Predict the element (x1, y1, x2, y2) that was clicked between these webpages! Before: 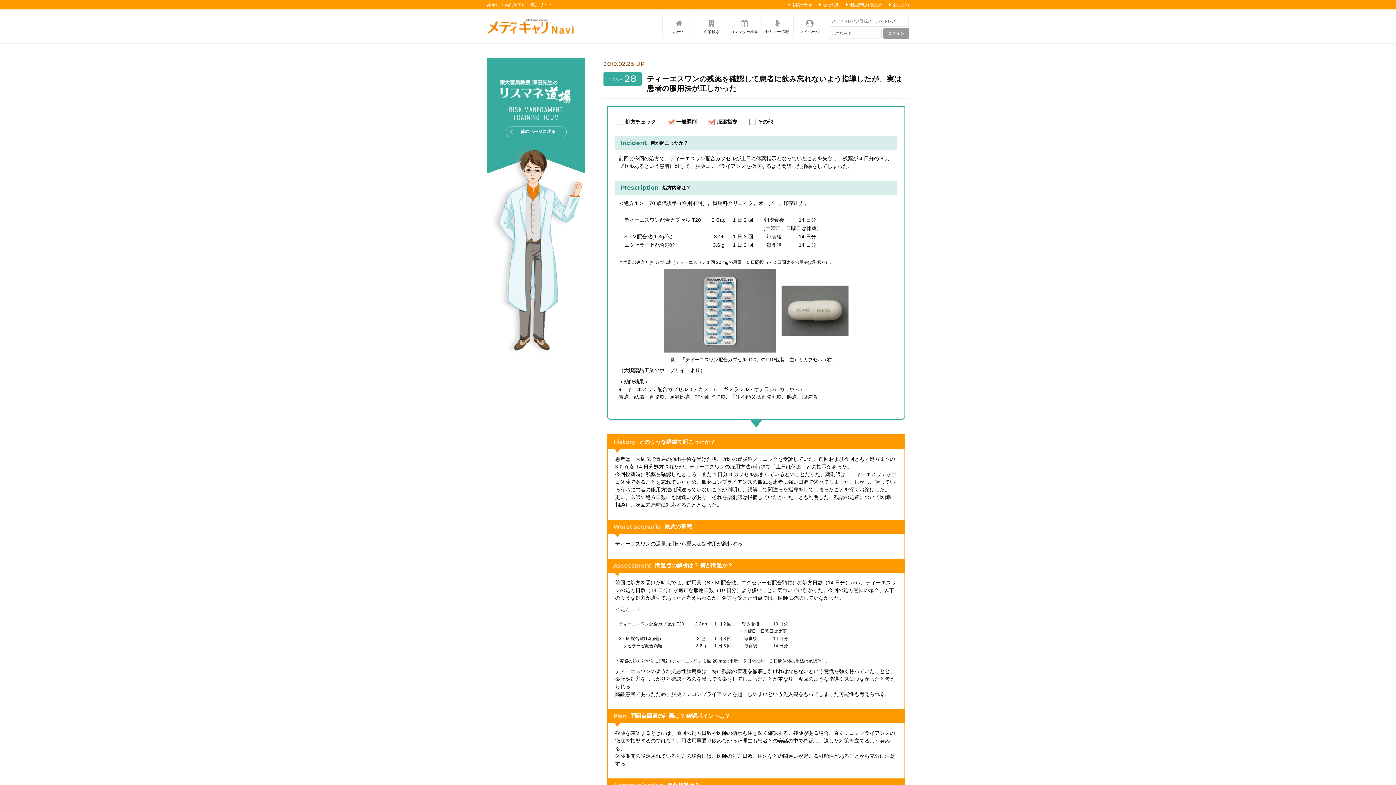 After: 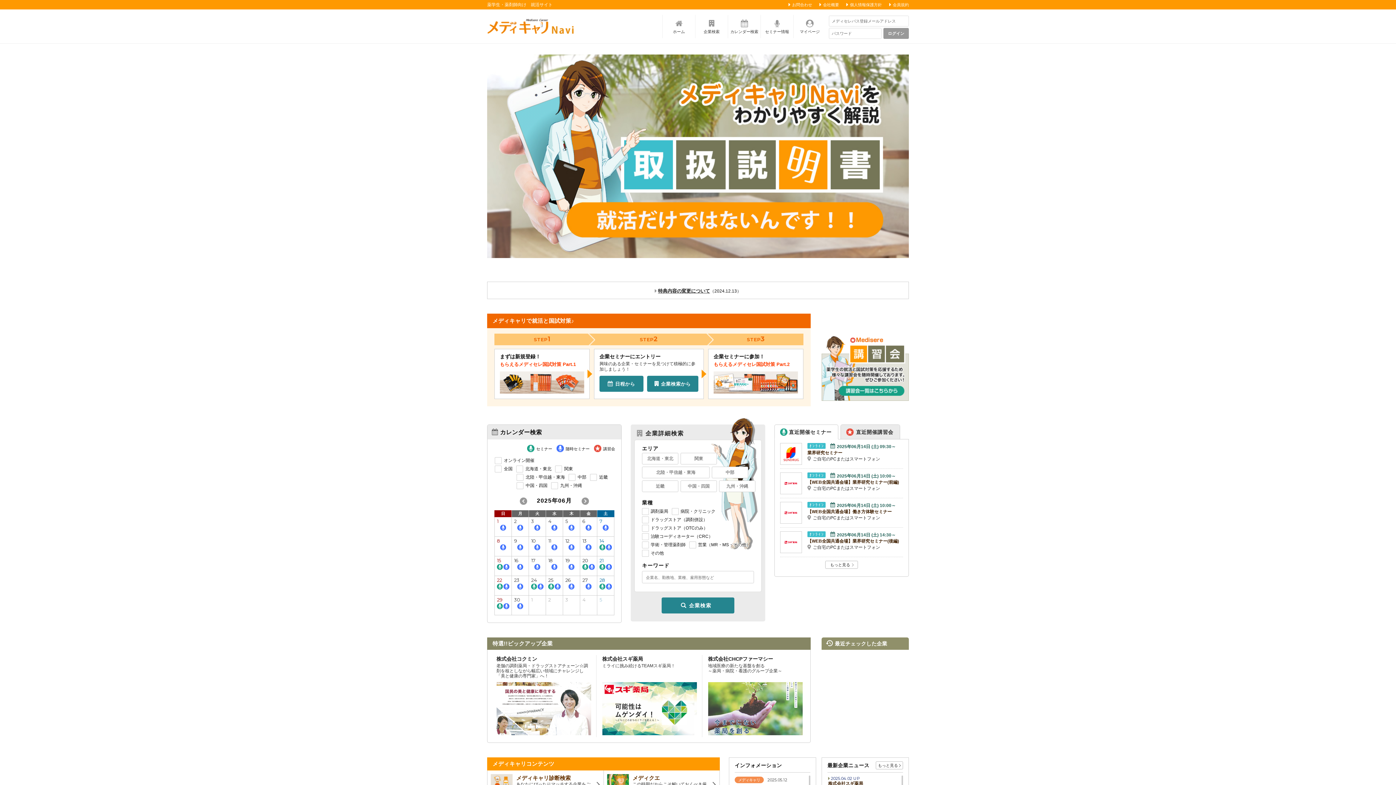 Action: label: 薬学生・薬剤師向け　就活サイト bbox: (487, 2, 552, 7)